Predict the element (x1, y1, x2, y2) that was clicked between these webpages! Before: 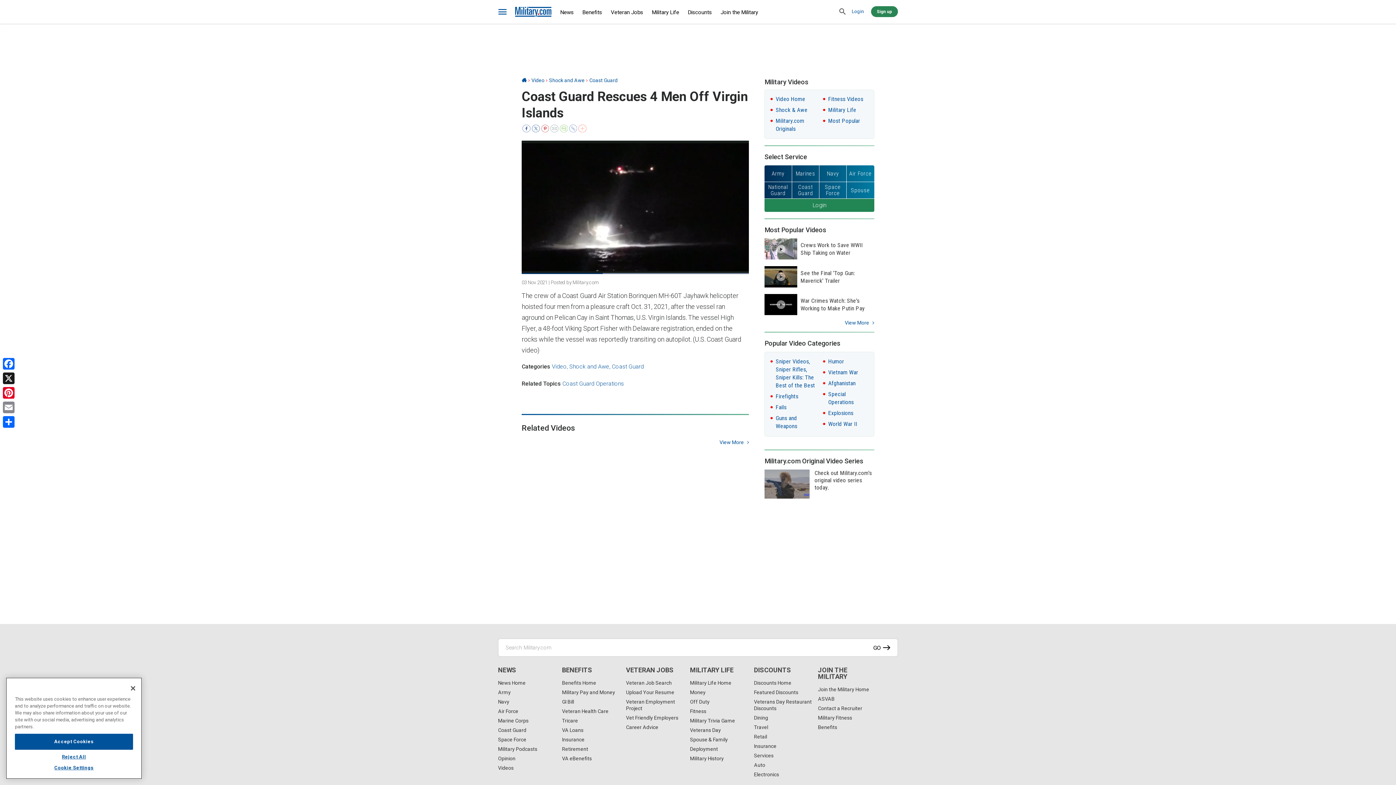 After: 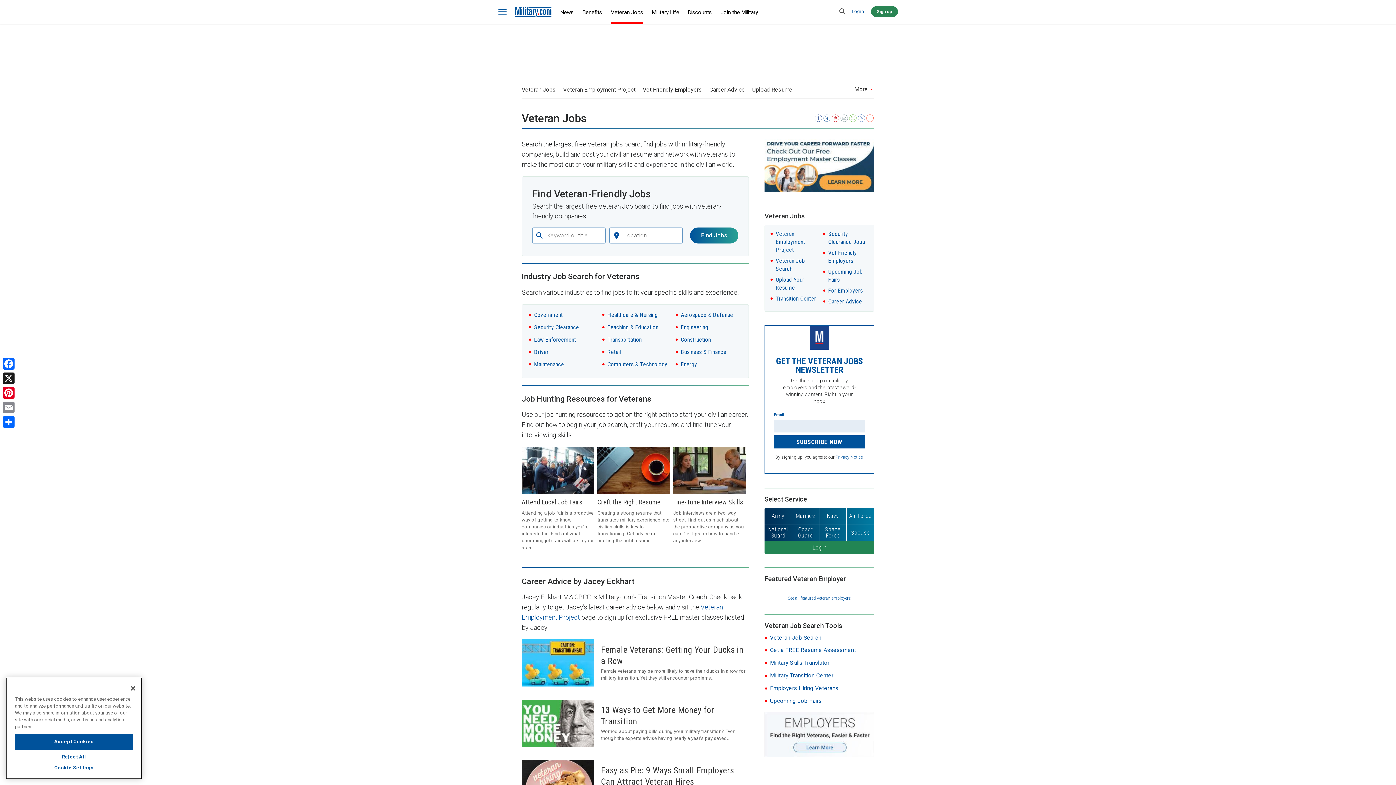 Action: bbox: (626, 666, 673, 674) label: VETERAN JOBS